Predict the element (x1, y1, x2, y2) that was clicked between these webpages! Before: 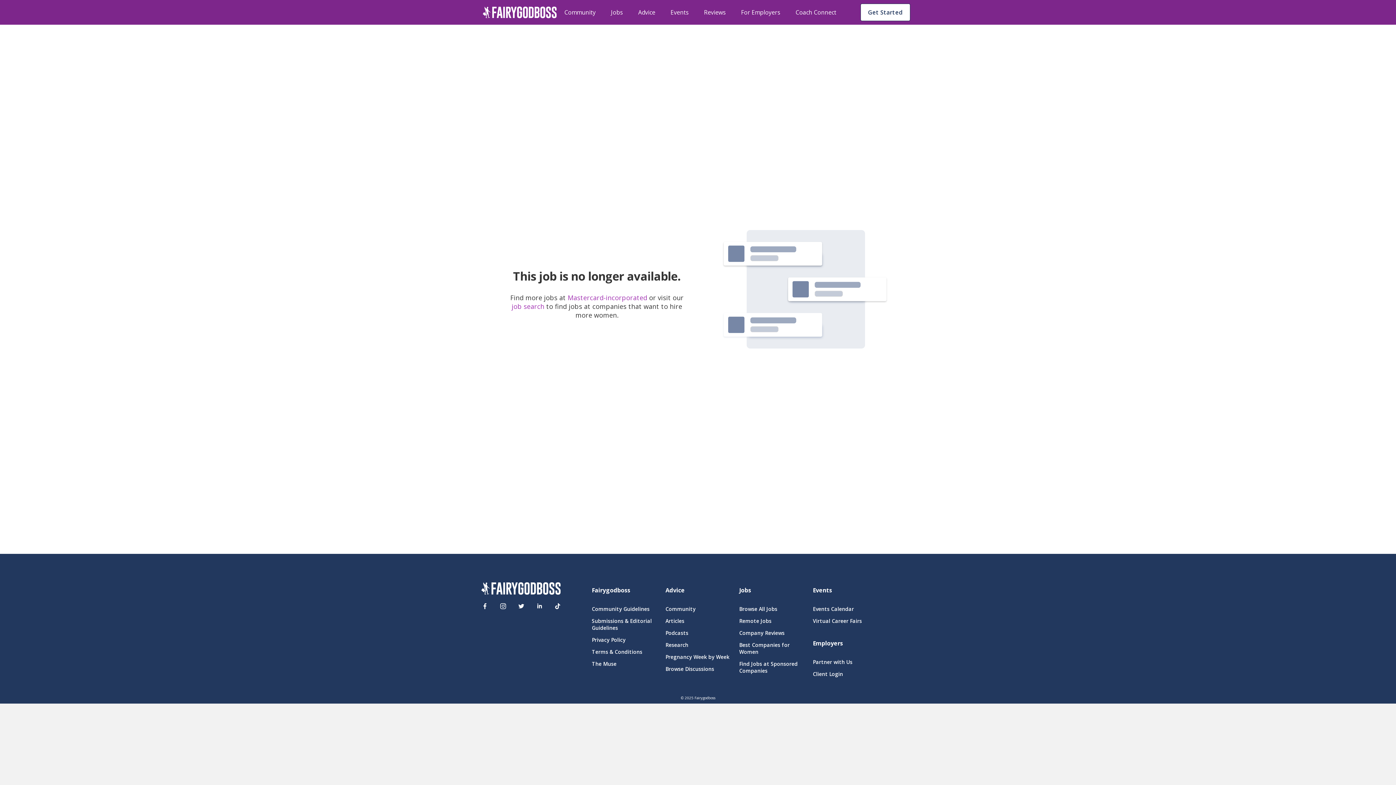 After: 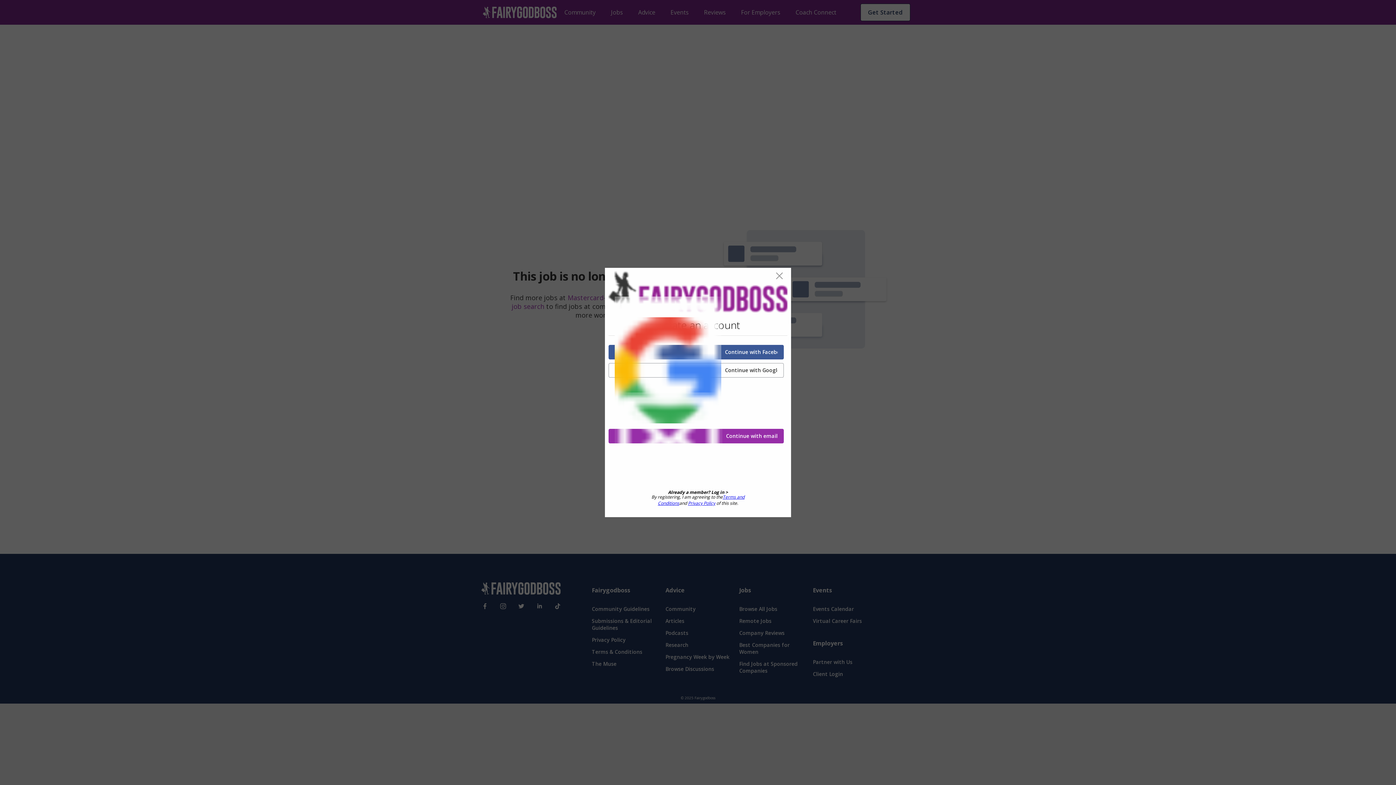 Action: bbox: (860, 3, 910, 21) label: Get Started